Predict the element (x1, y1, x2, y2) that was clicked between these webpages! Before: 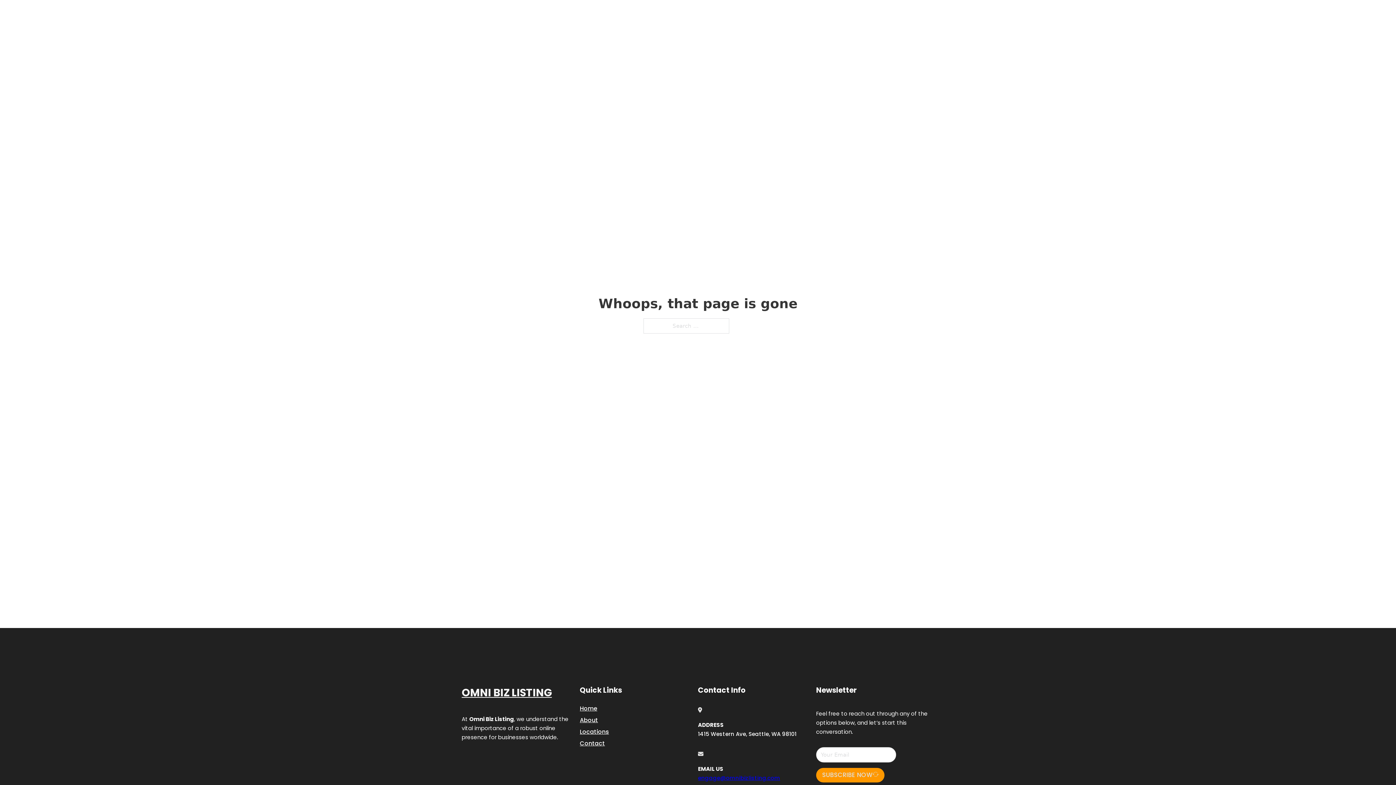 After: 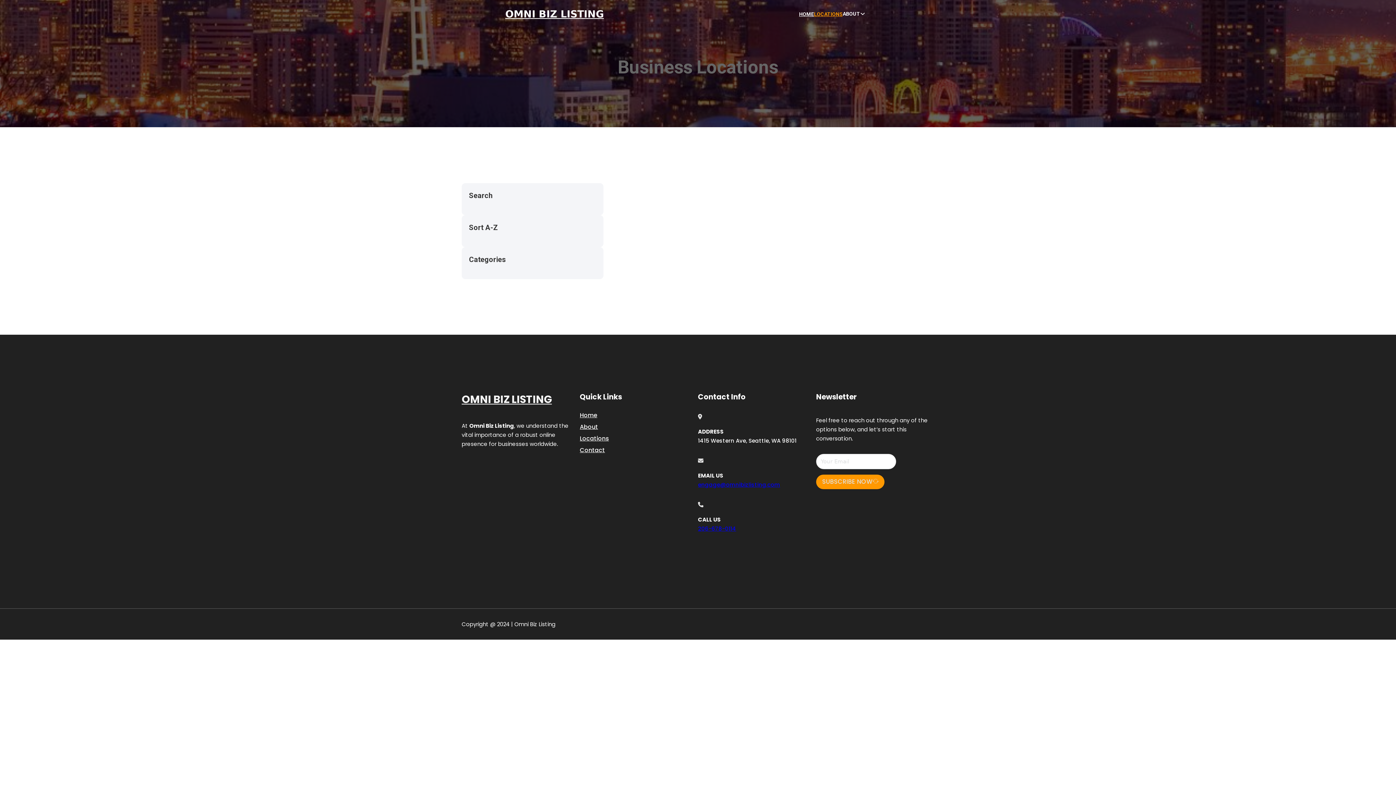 Action: bbox: (814, 10, 842, 18) label: LOCATIONS